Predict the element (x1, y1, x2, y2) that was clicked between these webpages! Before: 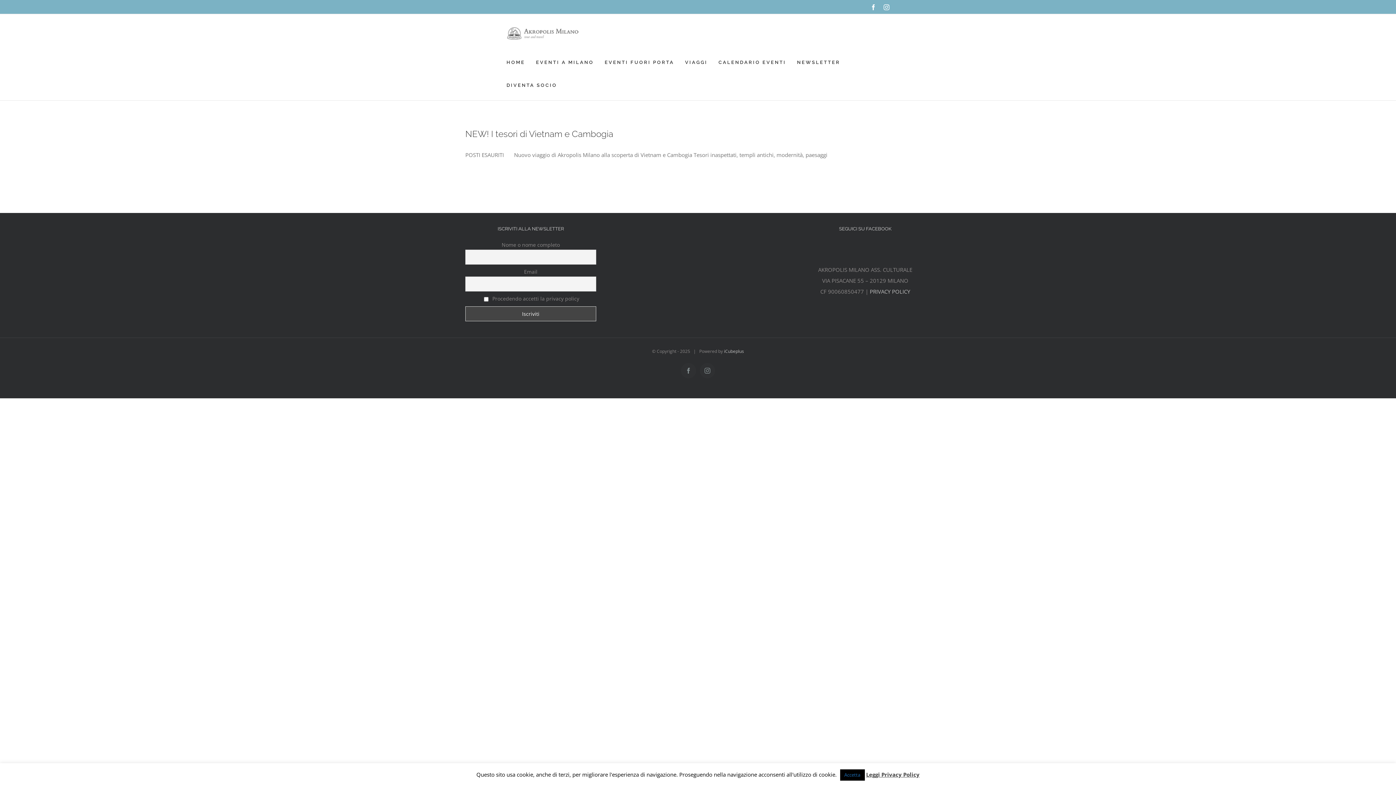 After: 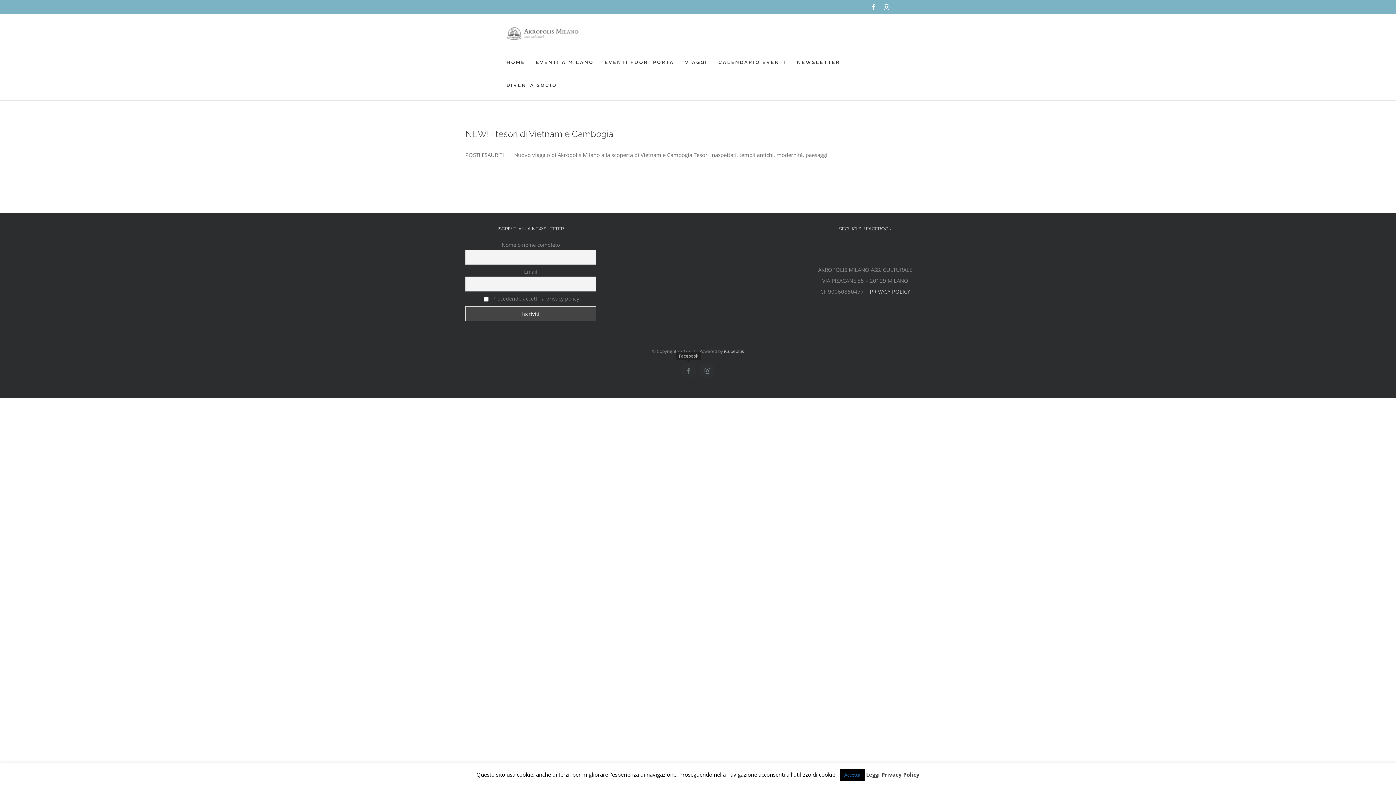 Action: bbox: (681, 363, 696, 378) label: Facebook